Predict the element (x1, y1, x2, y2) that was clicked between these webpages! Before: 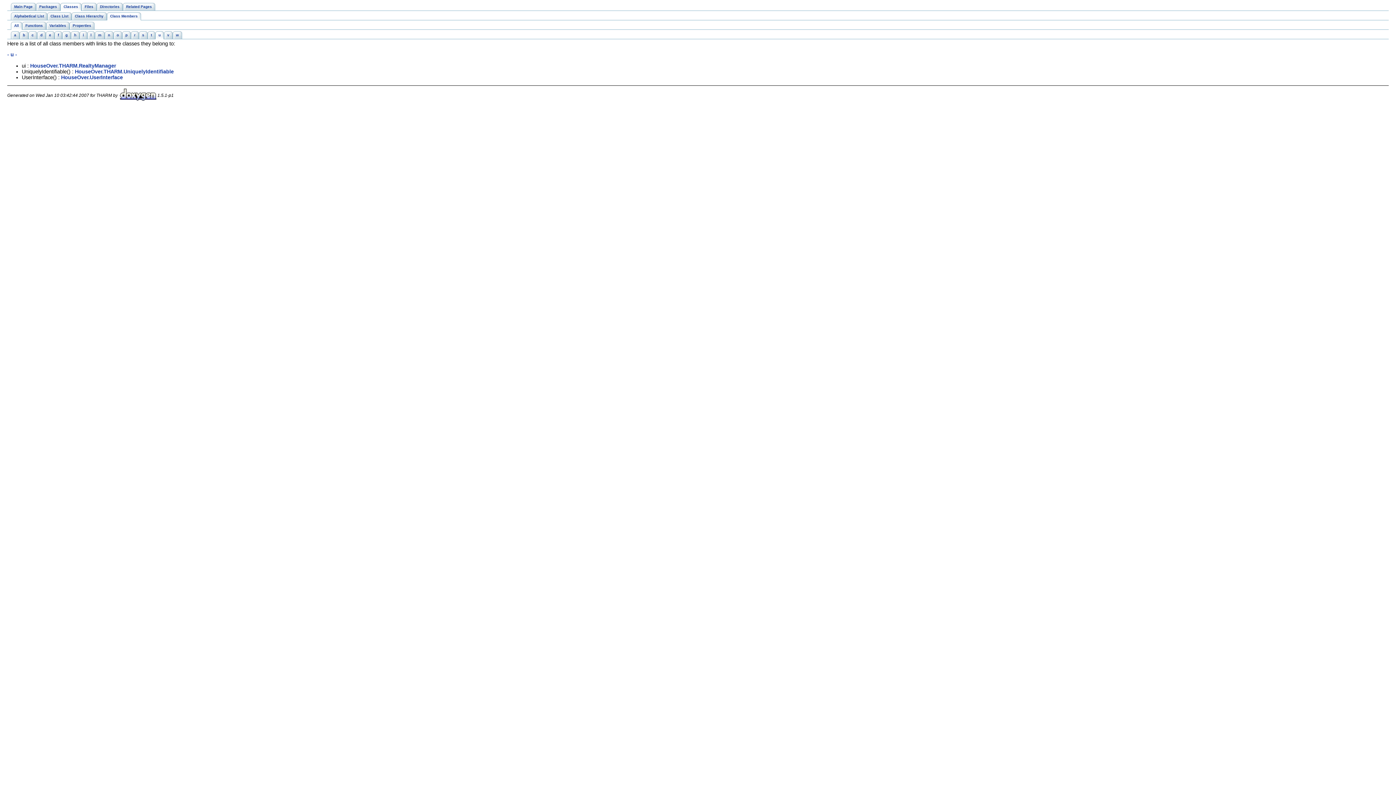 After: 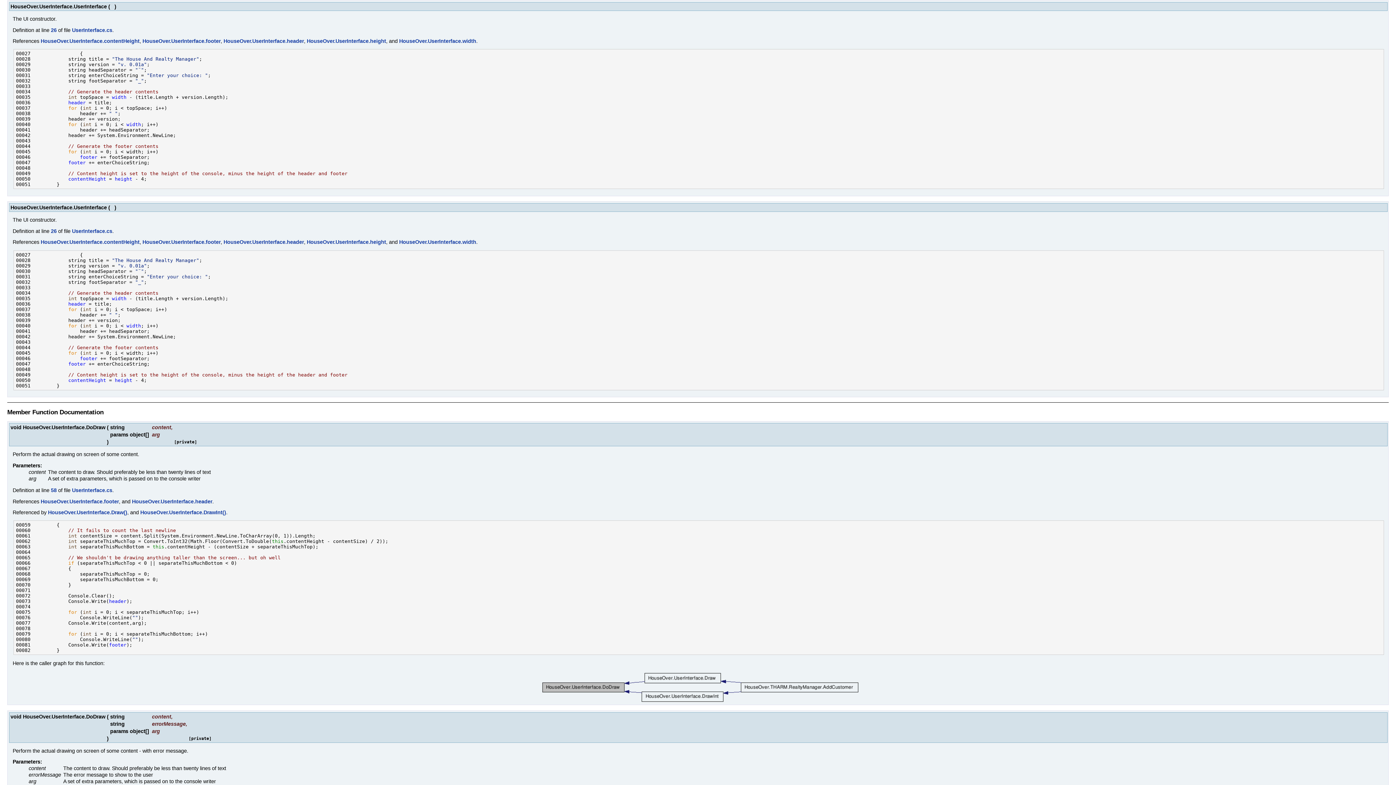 Action: bbox: (61, 74, 122, 80) label: HouseOver.UserInterface